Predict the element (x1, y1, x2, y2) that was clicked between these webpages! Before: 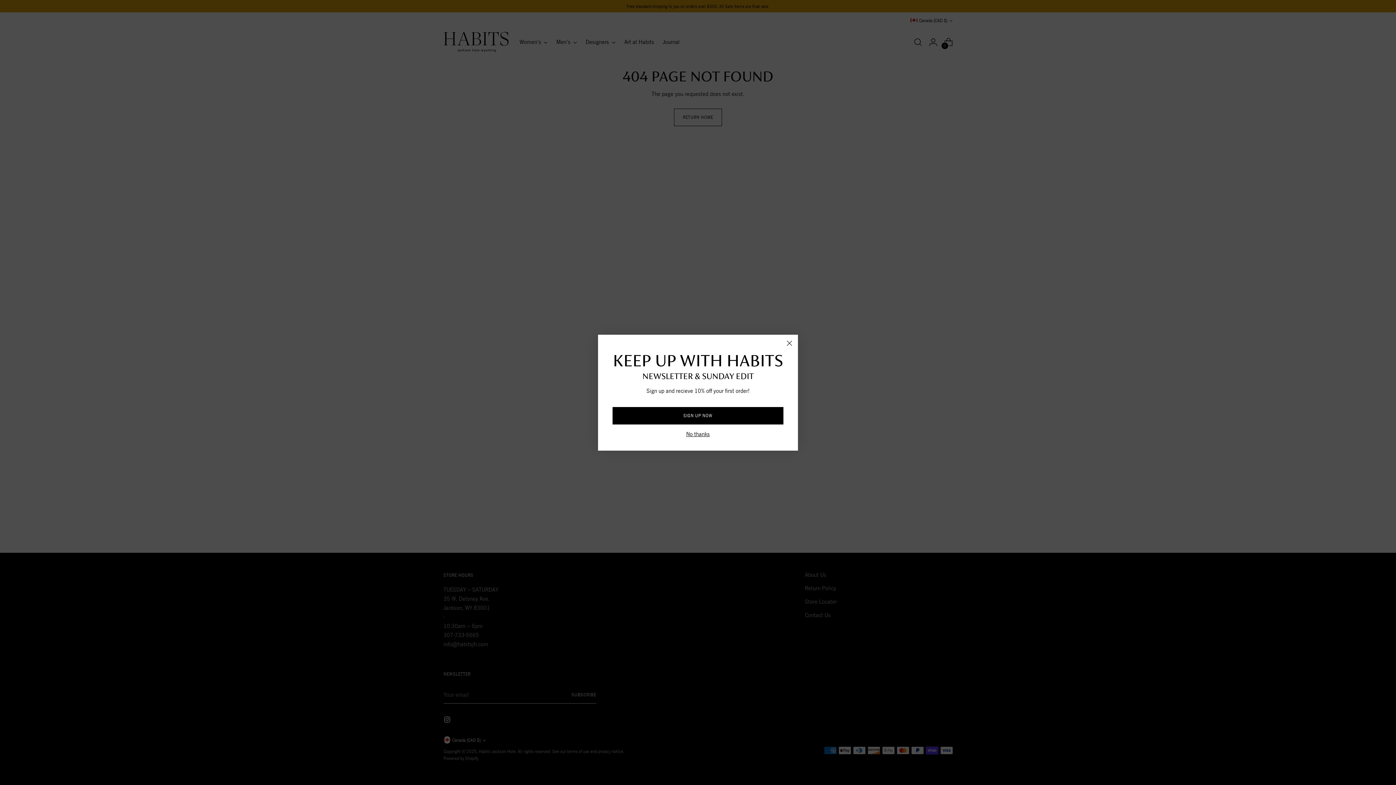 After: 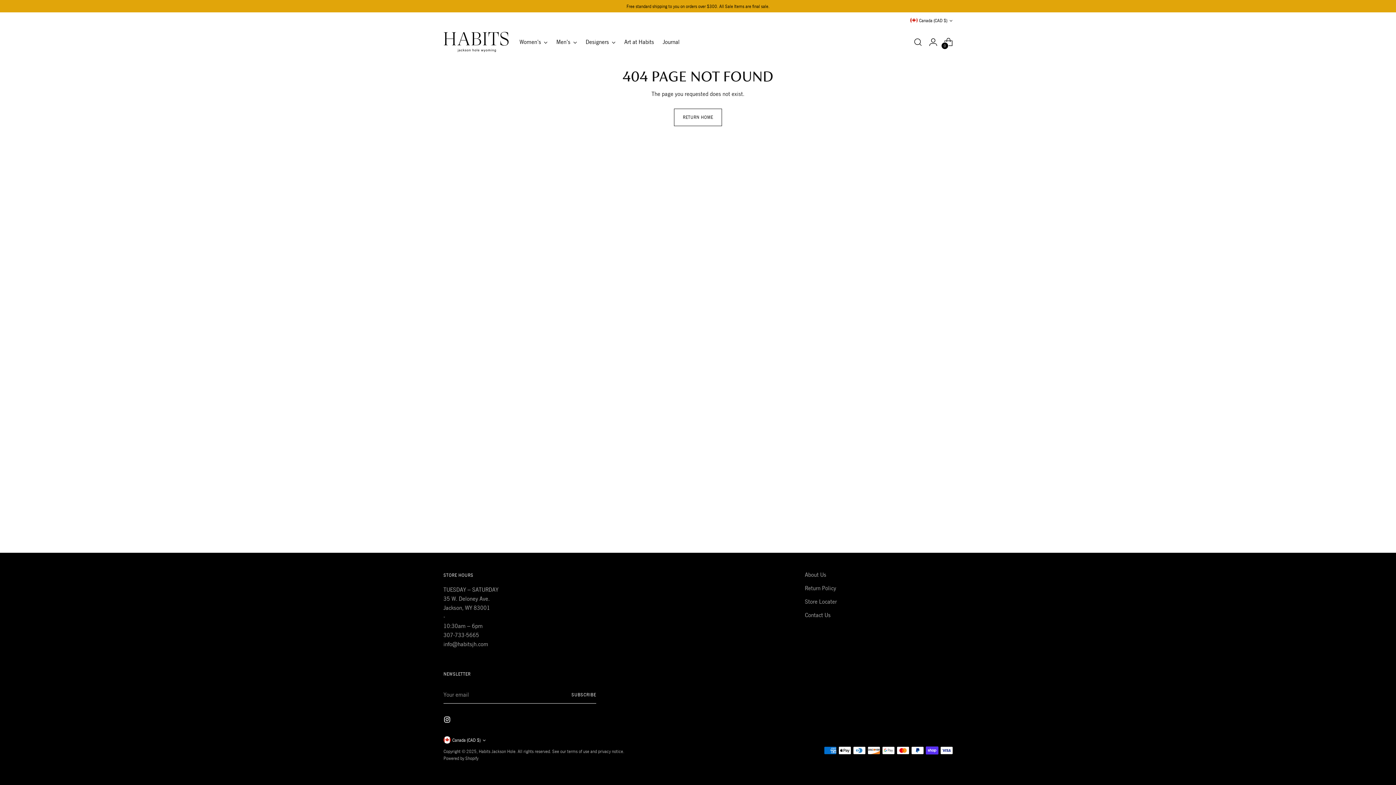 Action: bbox: (784, 337, 795, 348) label: Close